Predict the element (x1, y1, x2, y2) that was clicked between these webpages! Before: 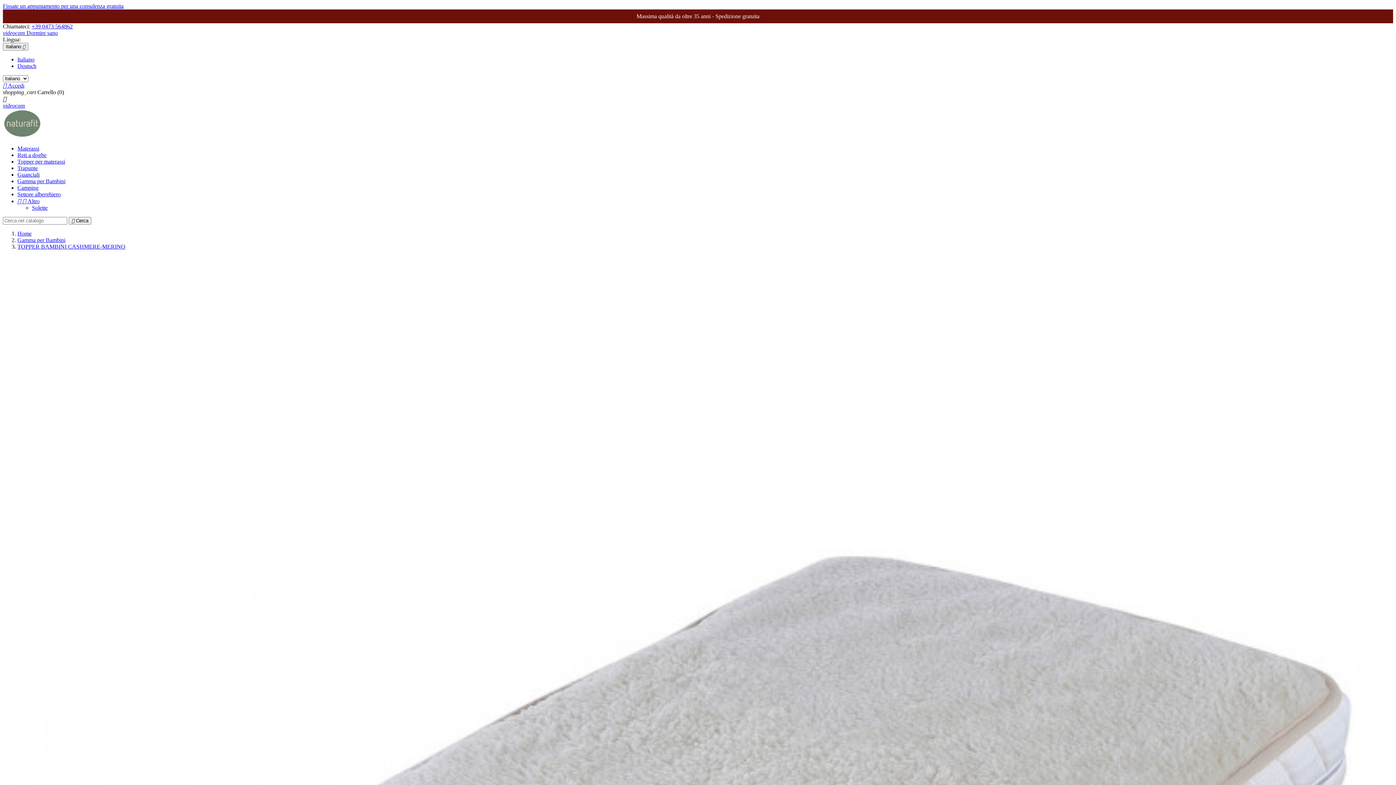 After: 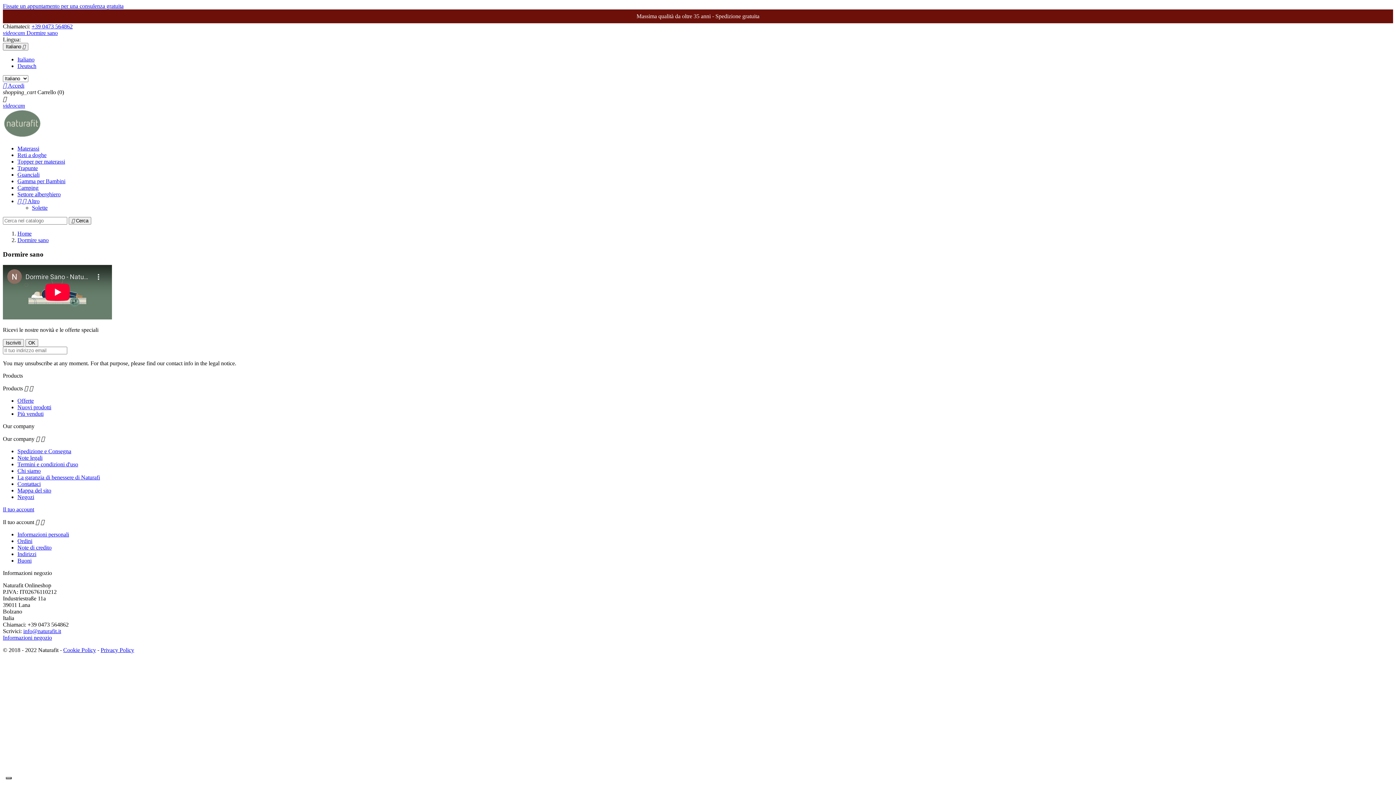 Action: bbox: (2, 102, 25, 108) label: videocam